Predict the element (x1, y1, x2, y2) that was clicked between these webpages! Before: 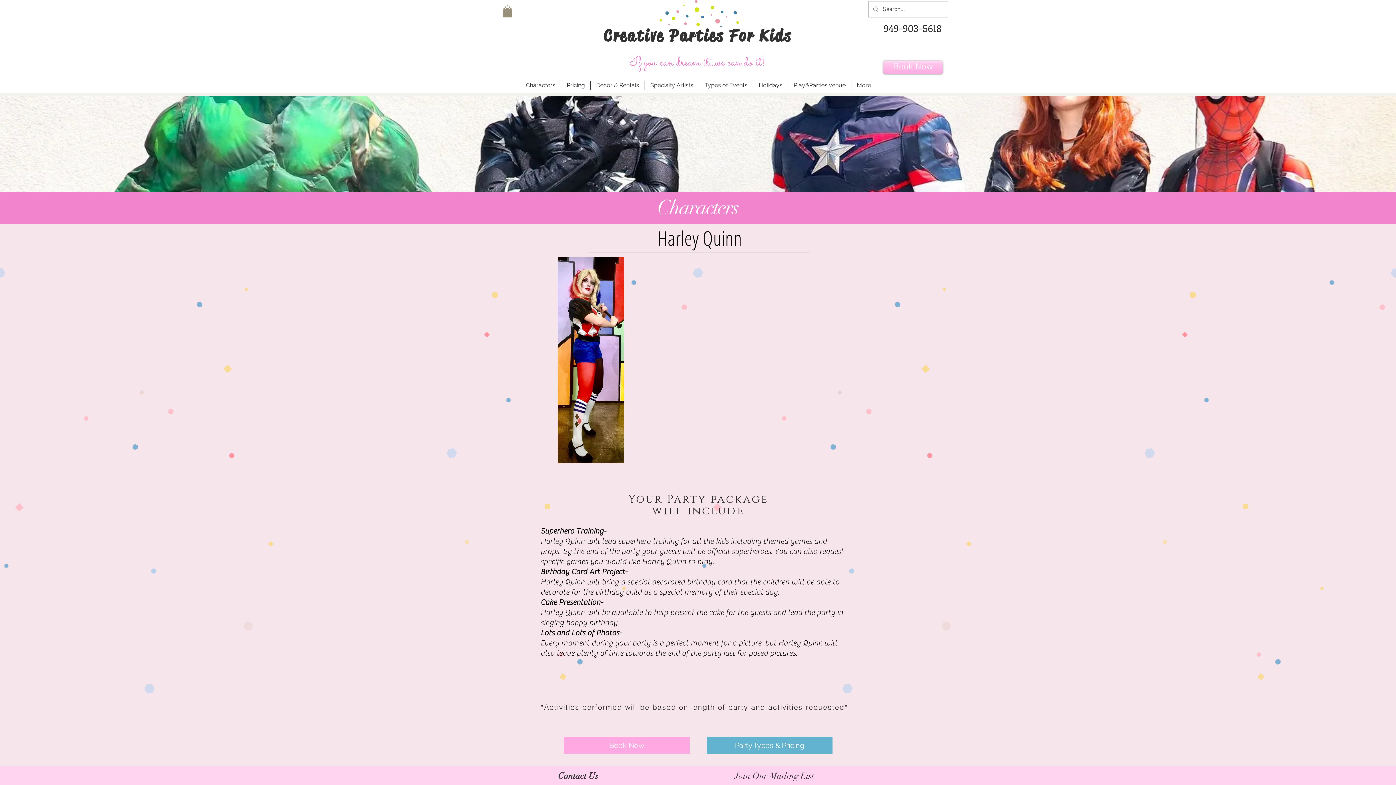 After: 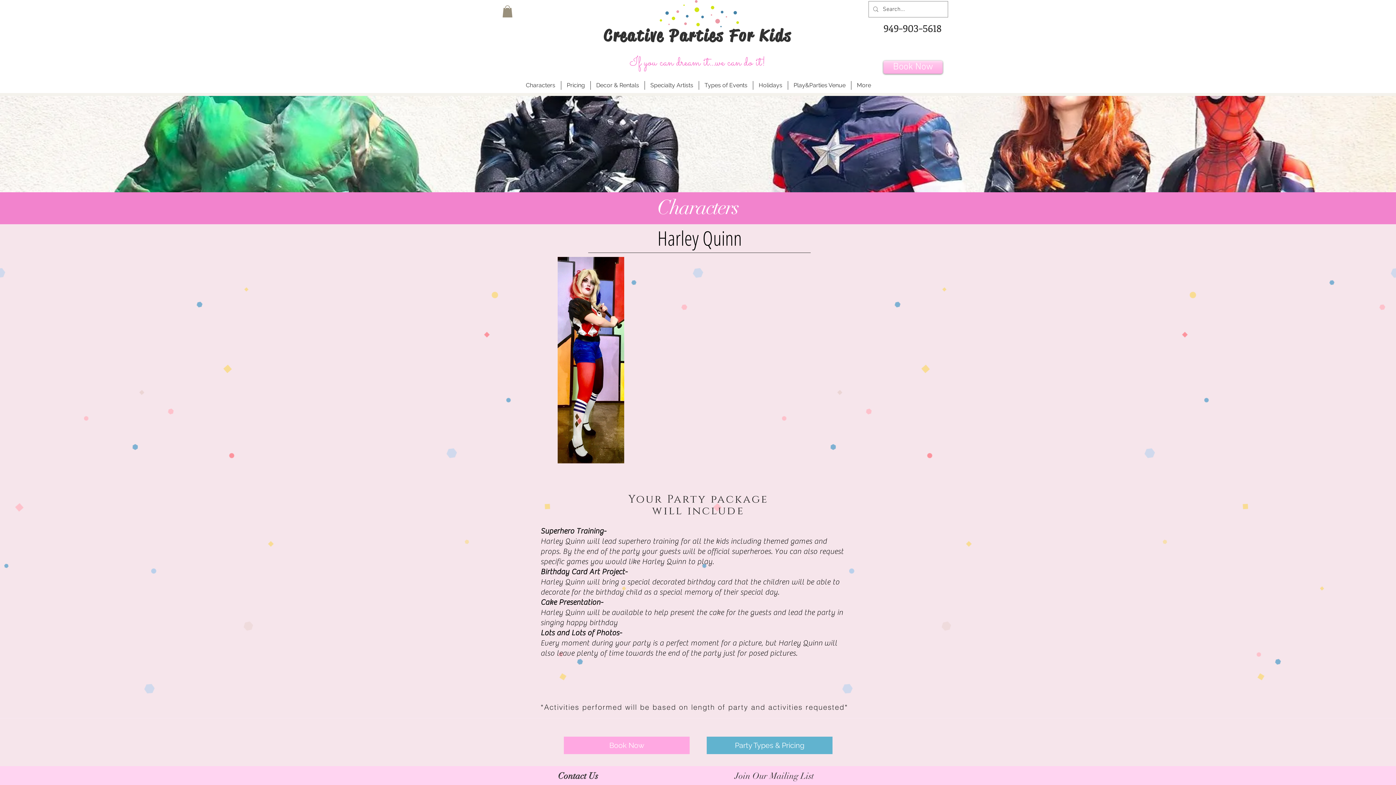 Action: bbox: (502, 5, 512, 17)